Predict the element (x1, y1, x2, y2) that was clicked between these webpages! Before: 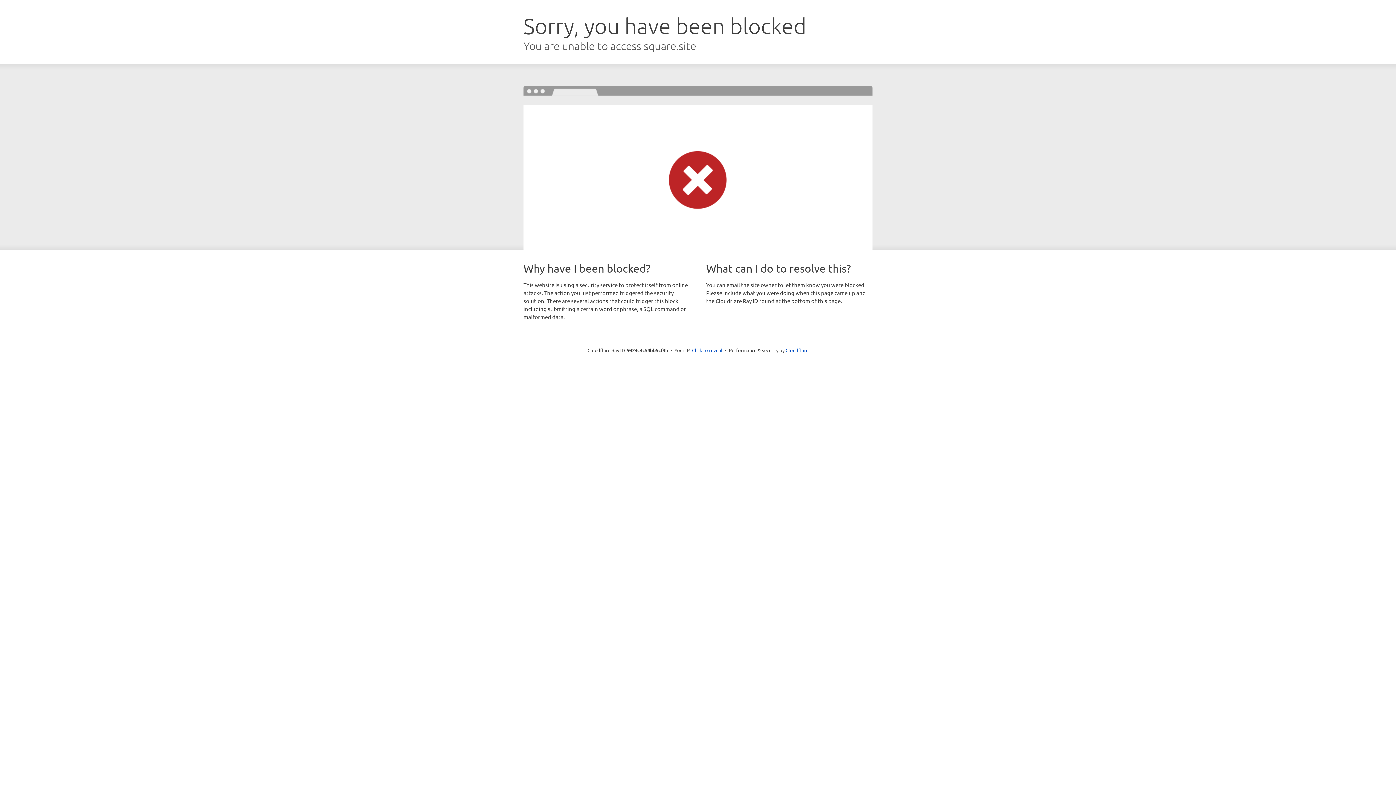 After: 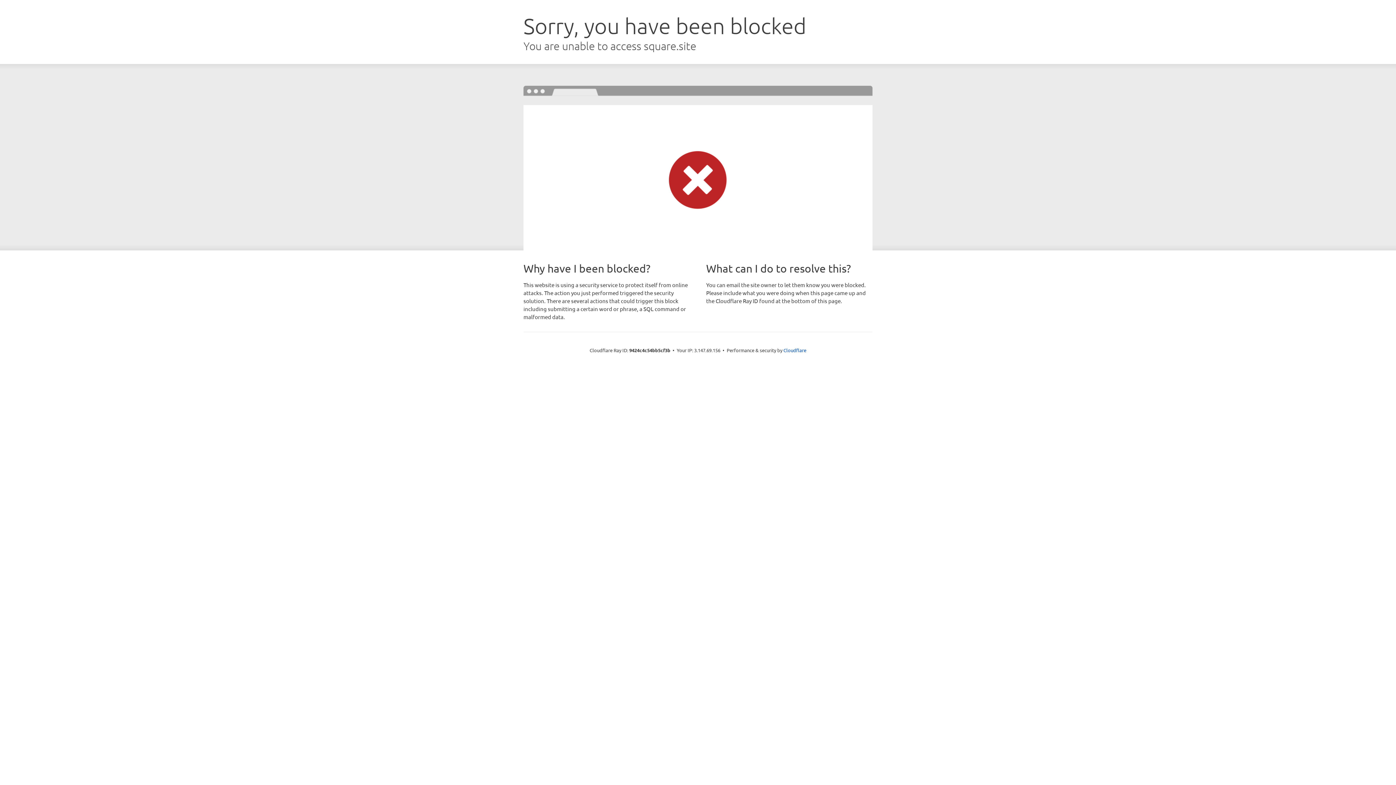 Action: label: Click to reveal bbox: (692, 346, 722, 353)